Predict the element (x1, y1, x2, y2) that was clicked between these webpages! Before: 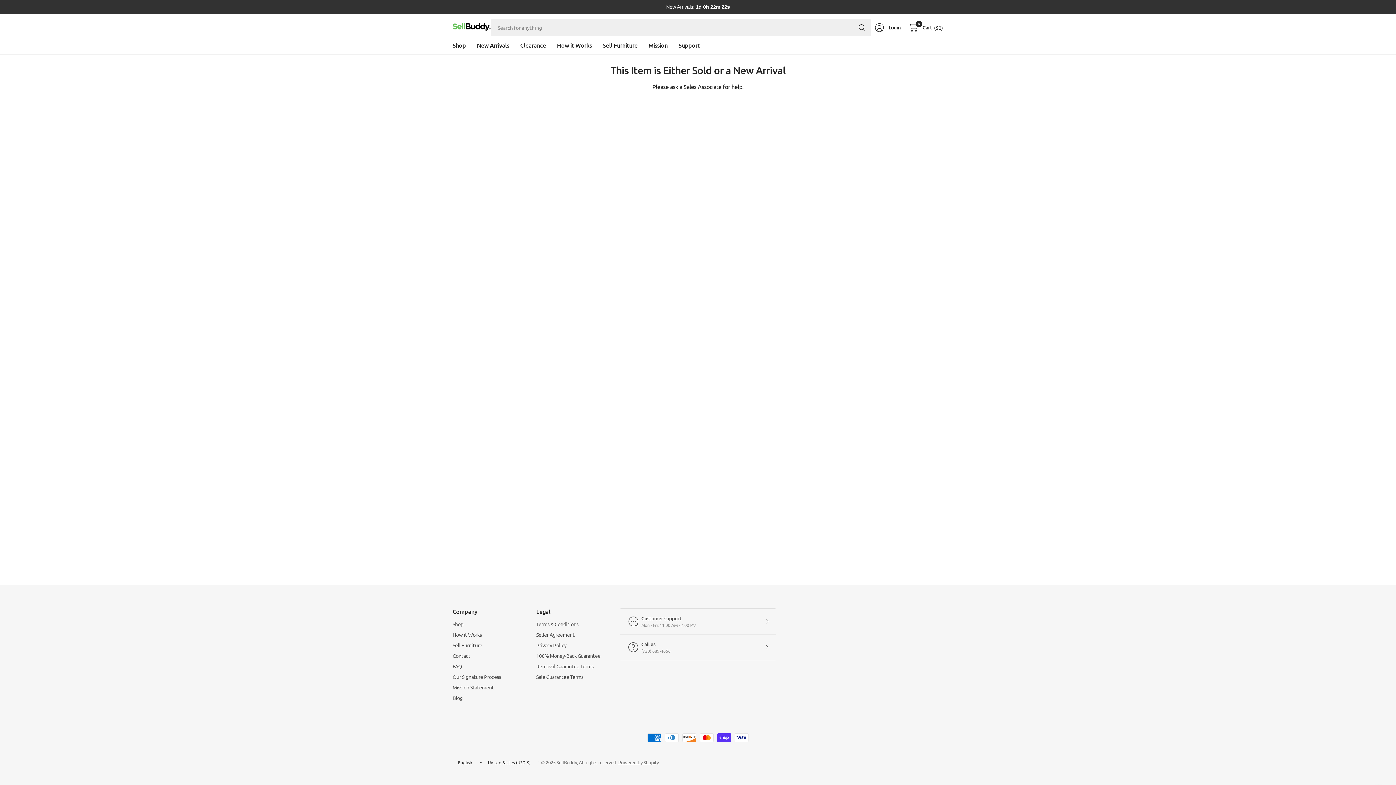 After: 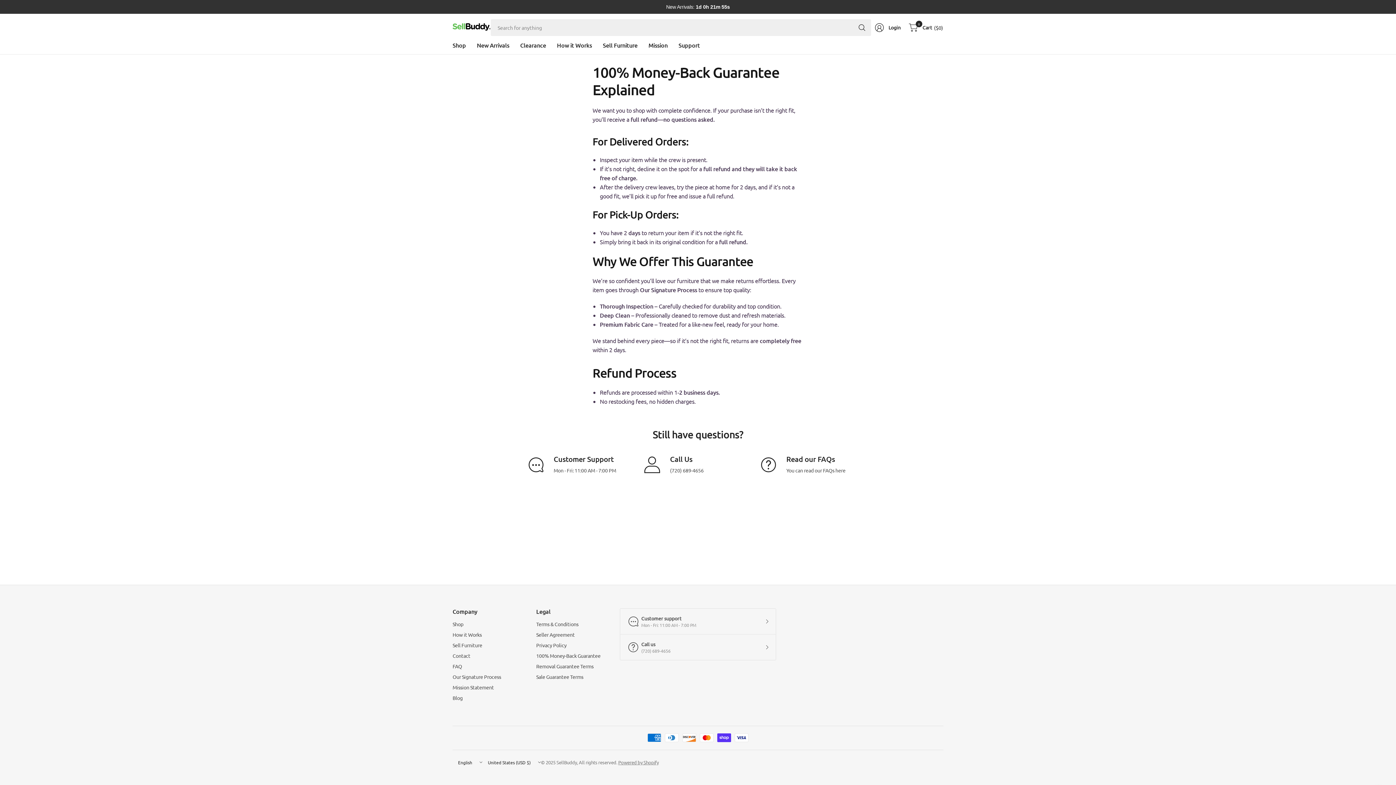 Action: label: 100% Money-Back Guarantee bbox: (536, 651, 609, 660)